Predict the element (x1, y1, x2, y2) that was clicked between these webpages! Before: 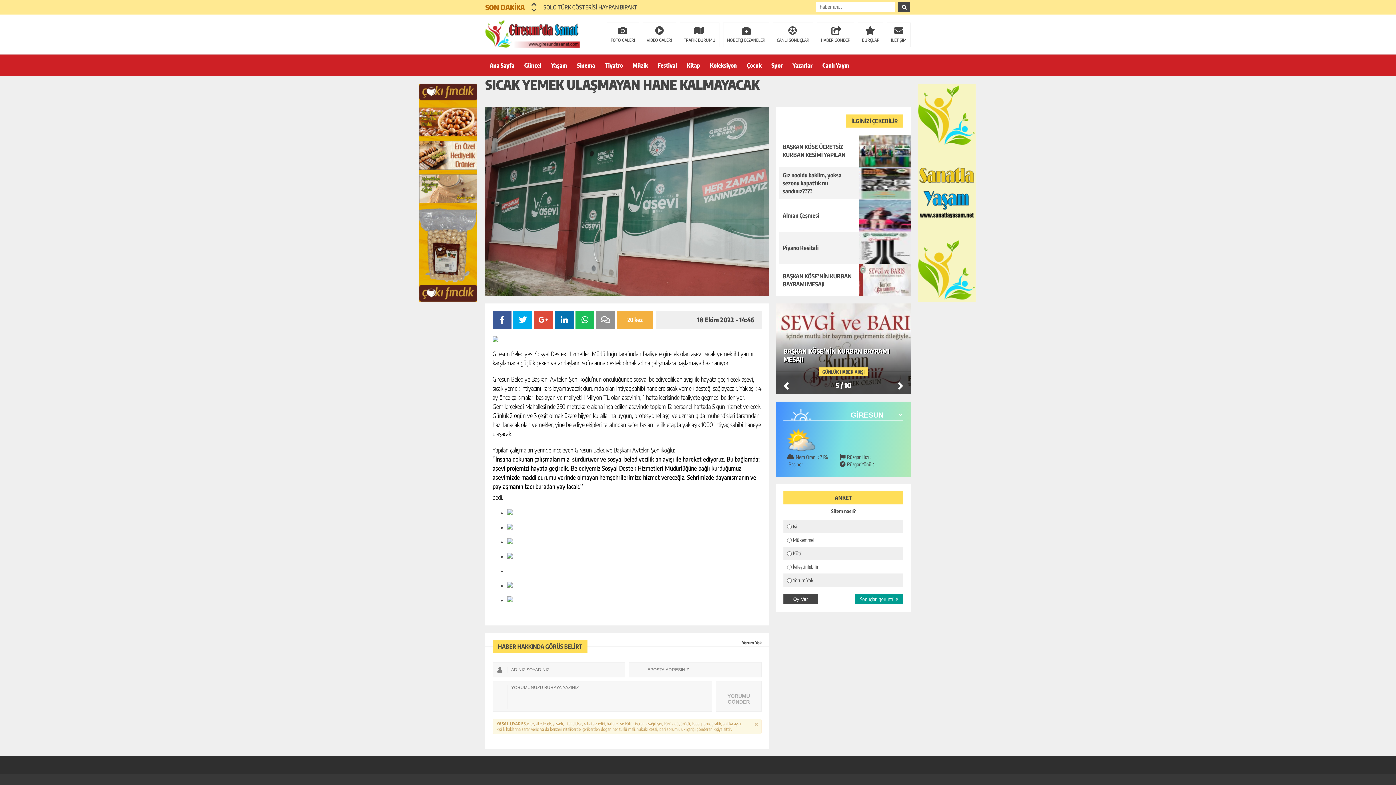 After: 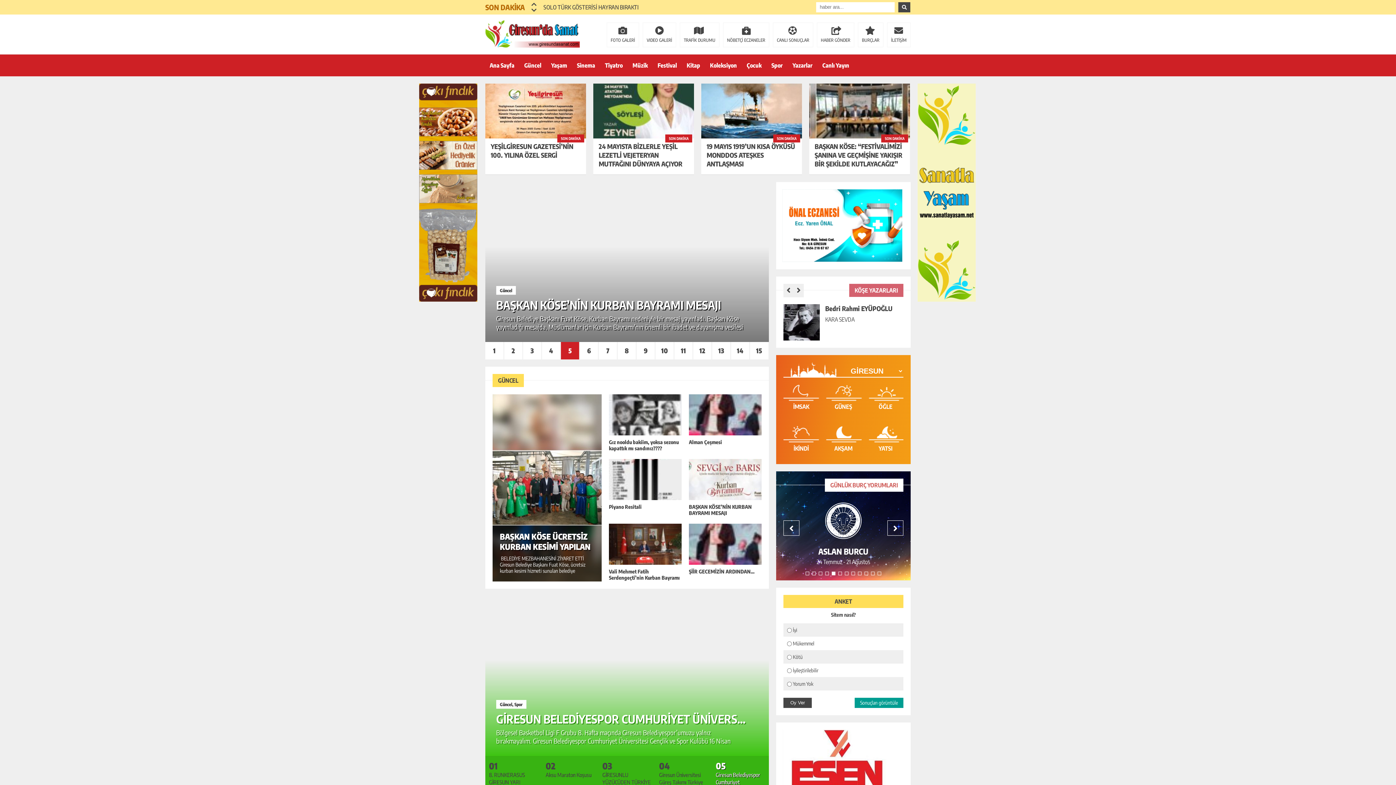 Action: label: Ana Sayfa bbox: (485, 54, 518, 76)